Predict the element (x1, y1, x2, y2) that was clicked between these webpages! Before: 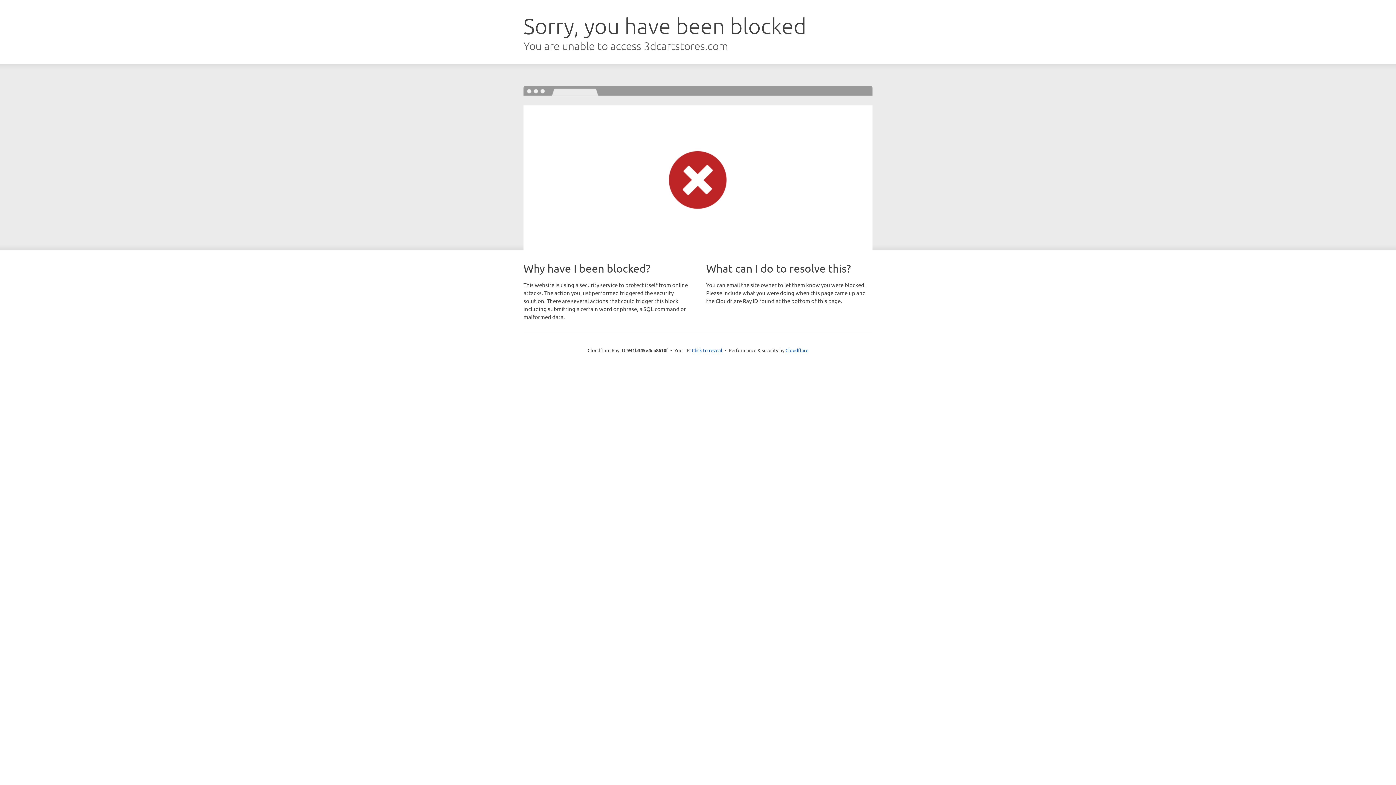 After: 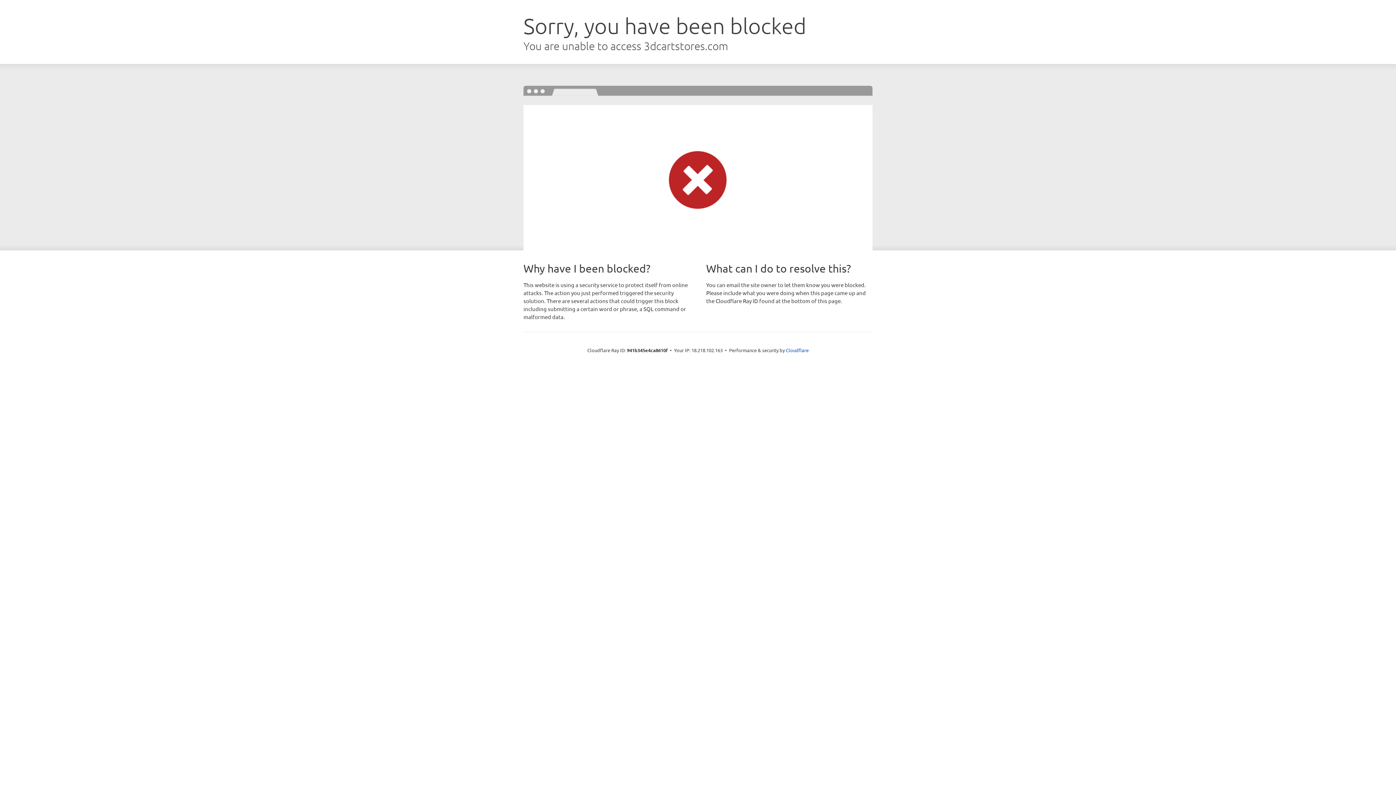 Action: bbox: (692, 346, 722, 353) label: Click to reveal